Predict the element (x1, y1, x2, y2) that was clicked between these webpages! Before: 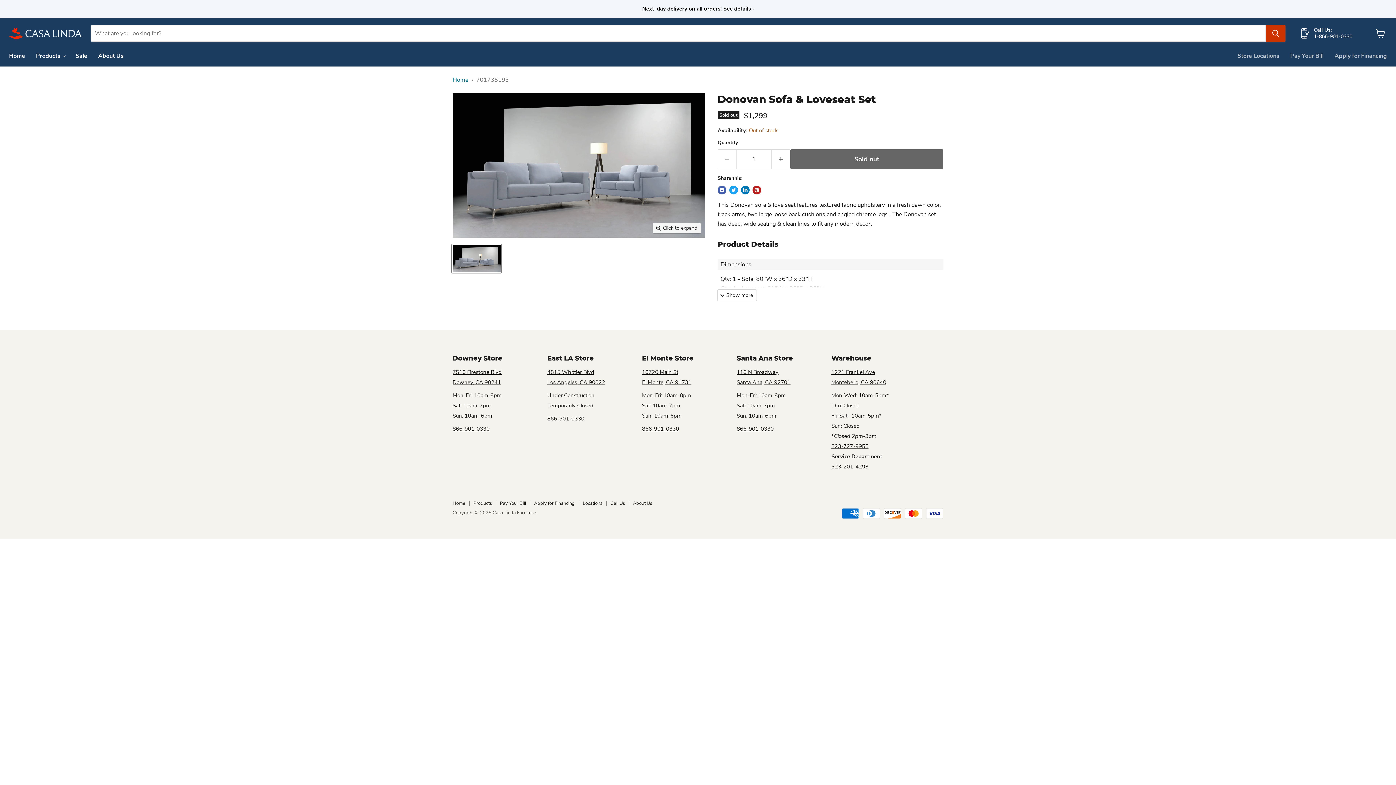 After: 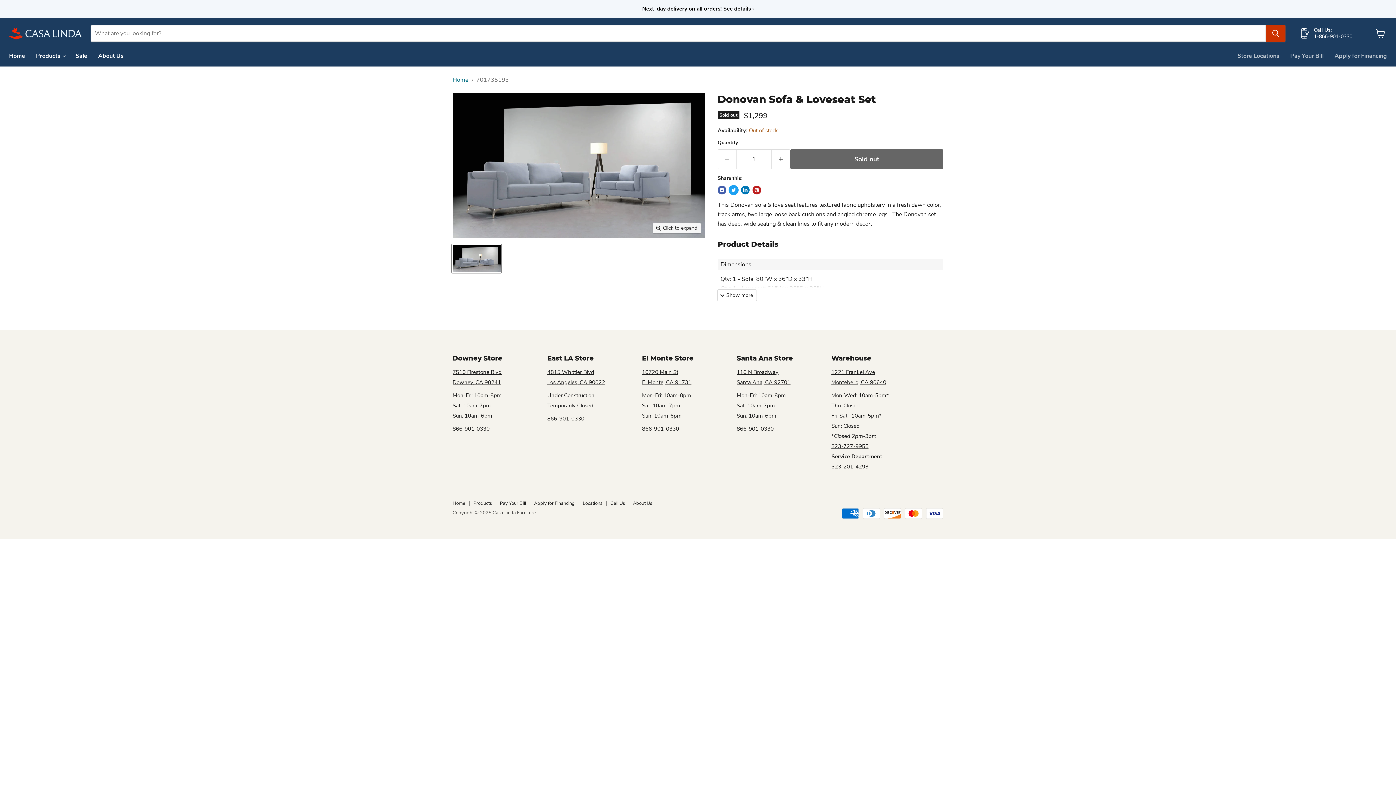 Action: bbox: (729, 185, 738, 194) label: Tweet on Twitter